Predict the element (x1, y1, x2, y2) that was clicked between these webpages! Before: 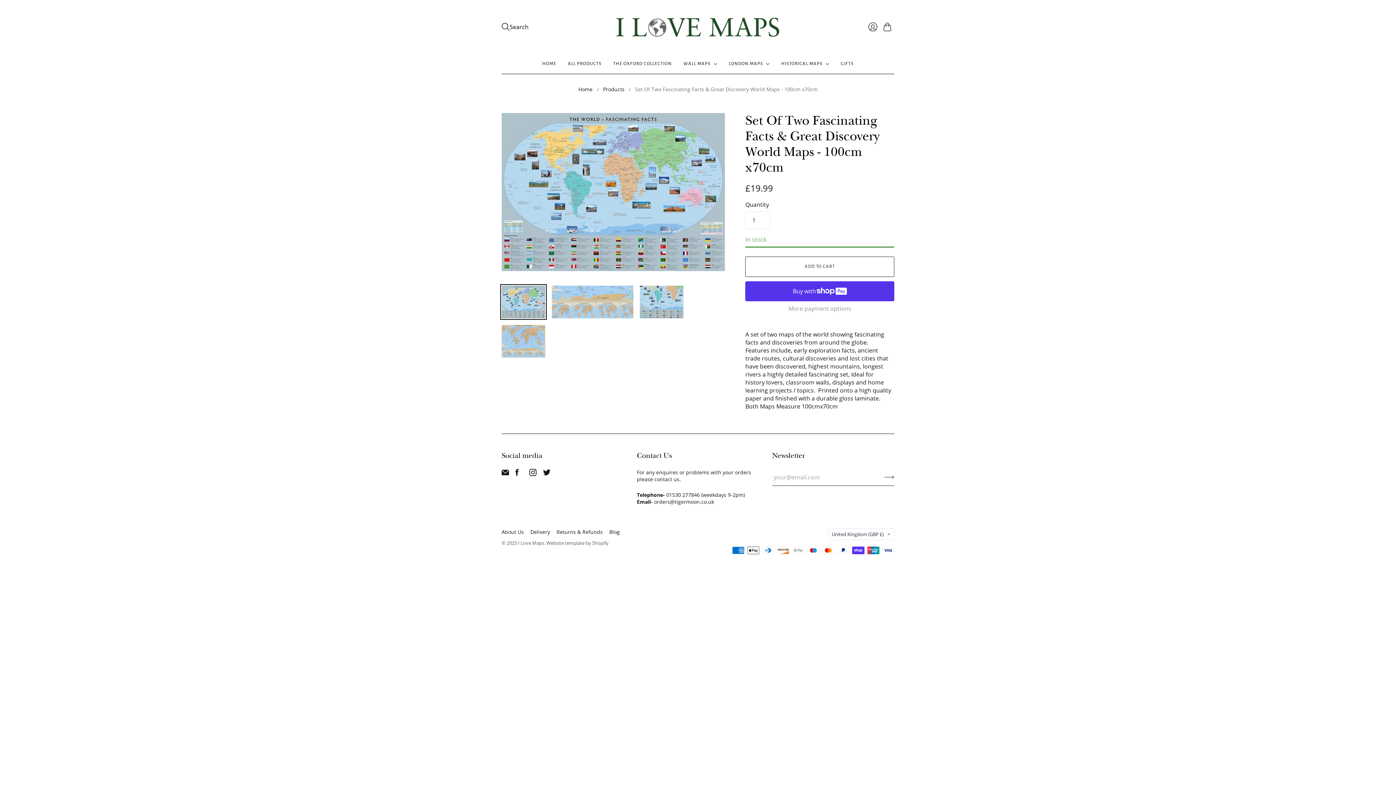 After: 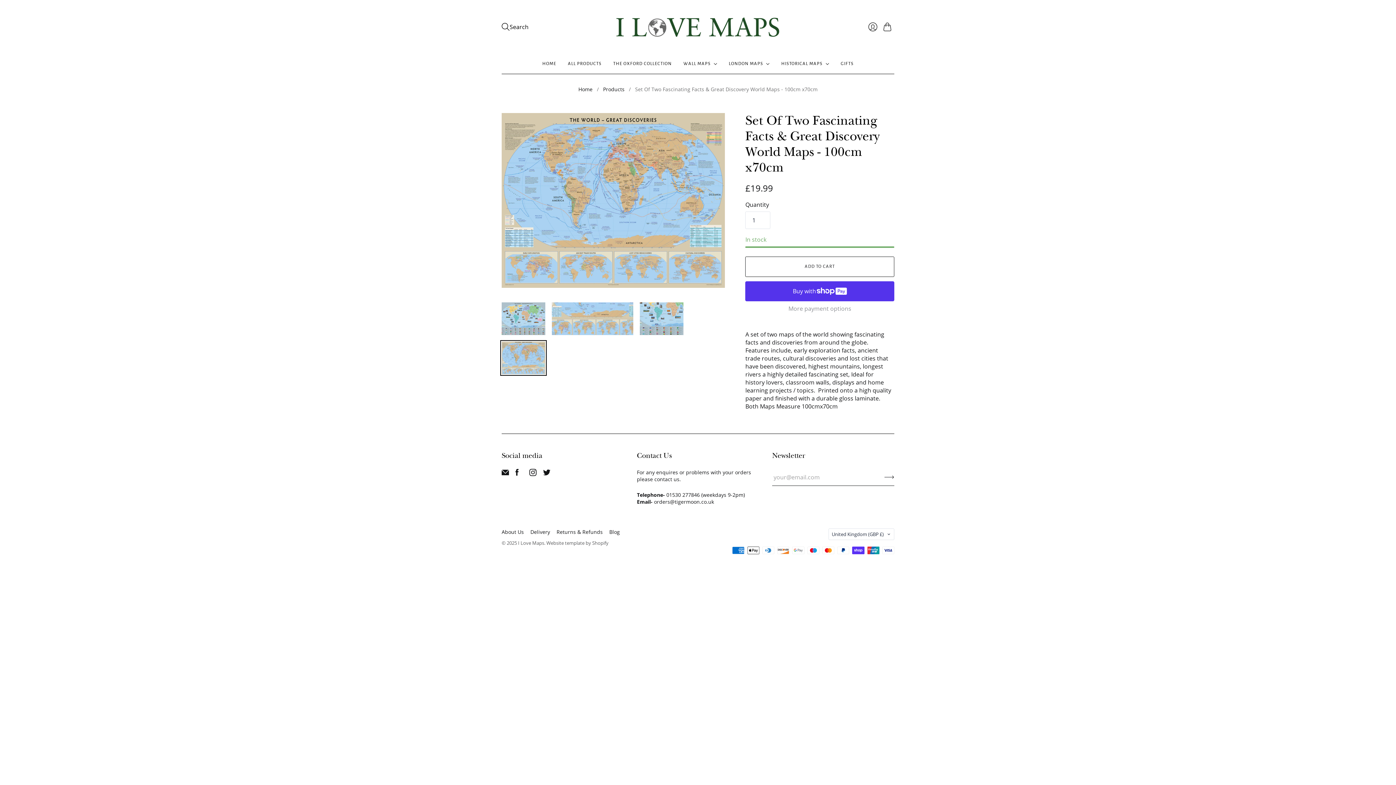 Action: bbox: (501, 325, 545, 357) label: Set Of Two Fascinating Facts & Great Discovery World Maps - 100cm x70cm thumbnail